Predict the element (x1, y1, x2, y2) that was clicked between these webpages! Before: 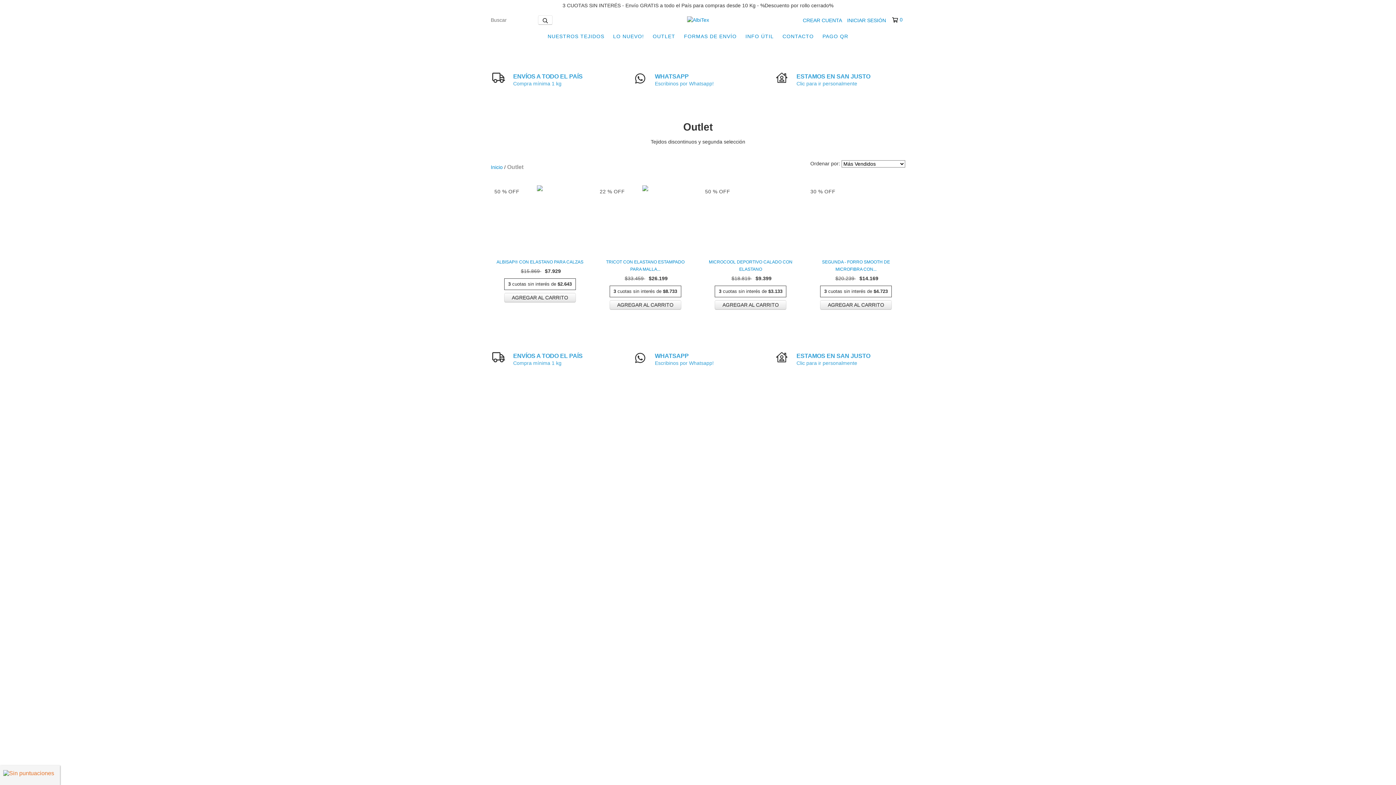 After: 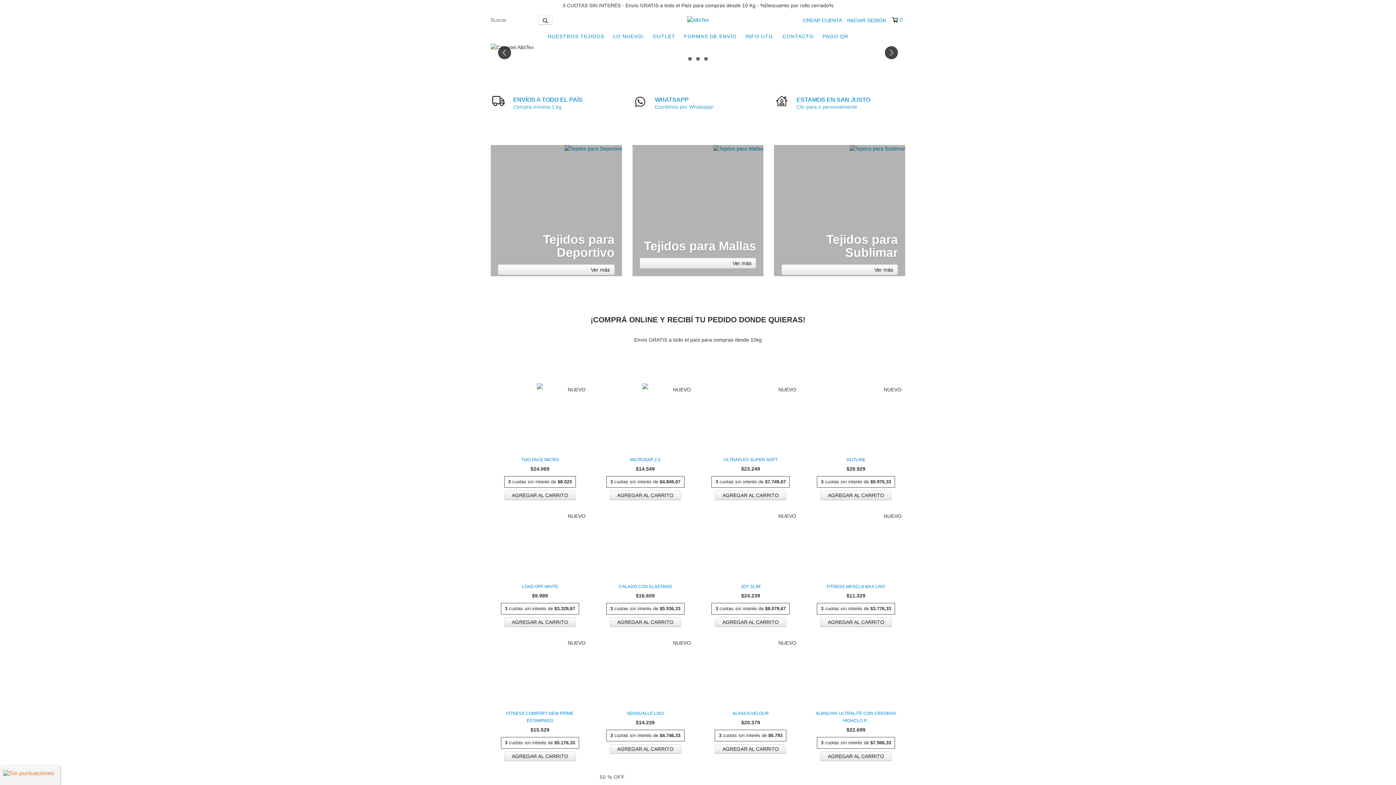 Action: label: Inicio bbox: (490, 164, 502, 170)